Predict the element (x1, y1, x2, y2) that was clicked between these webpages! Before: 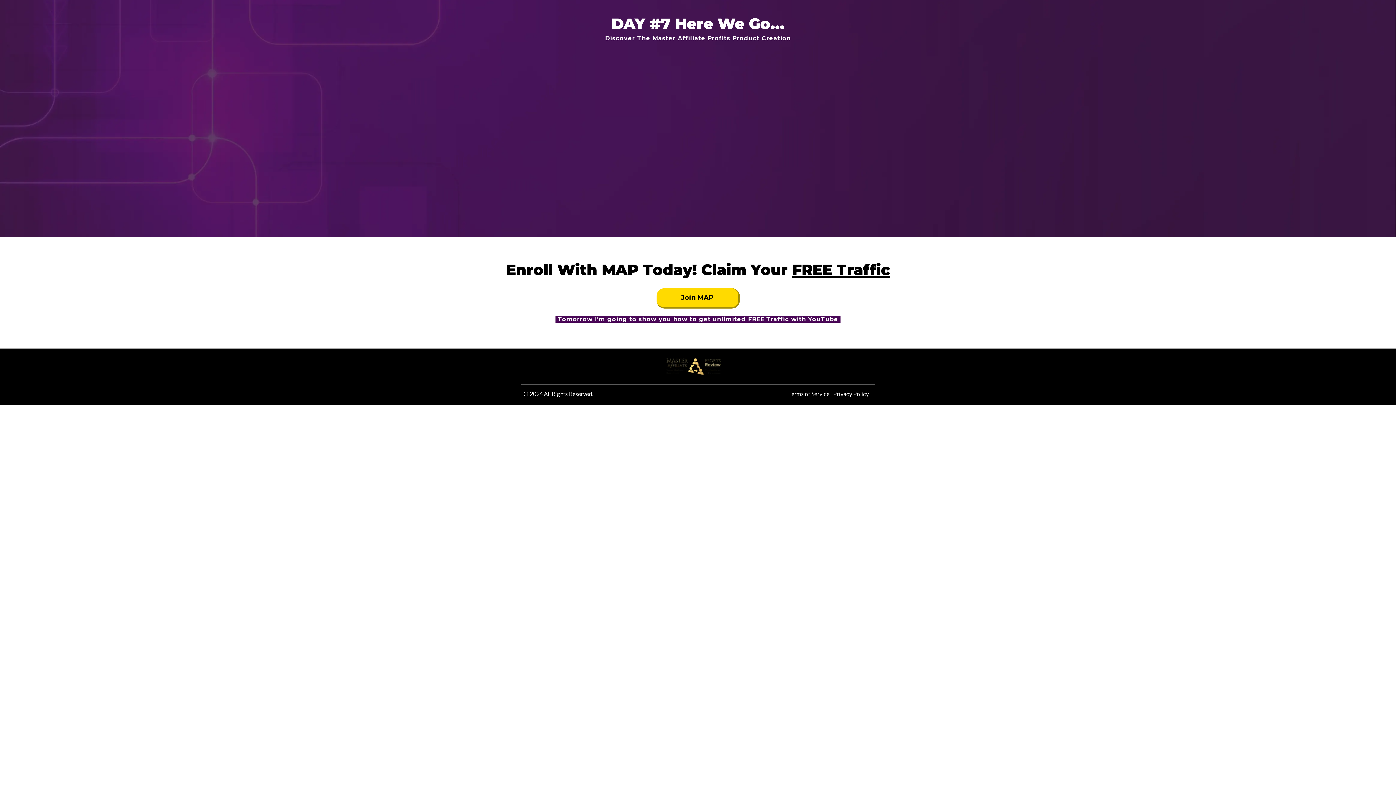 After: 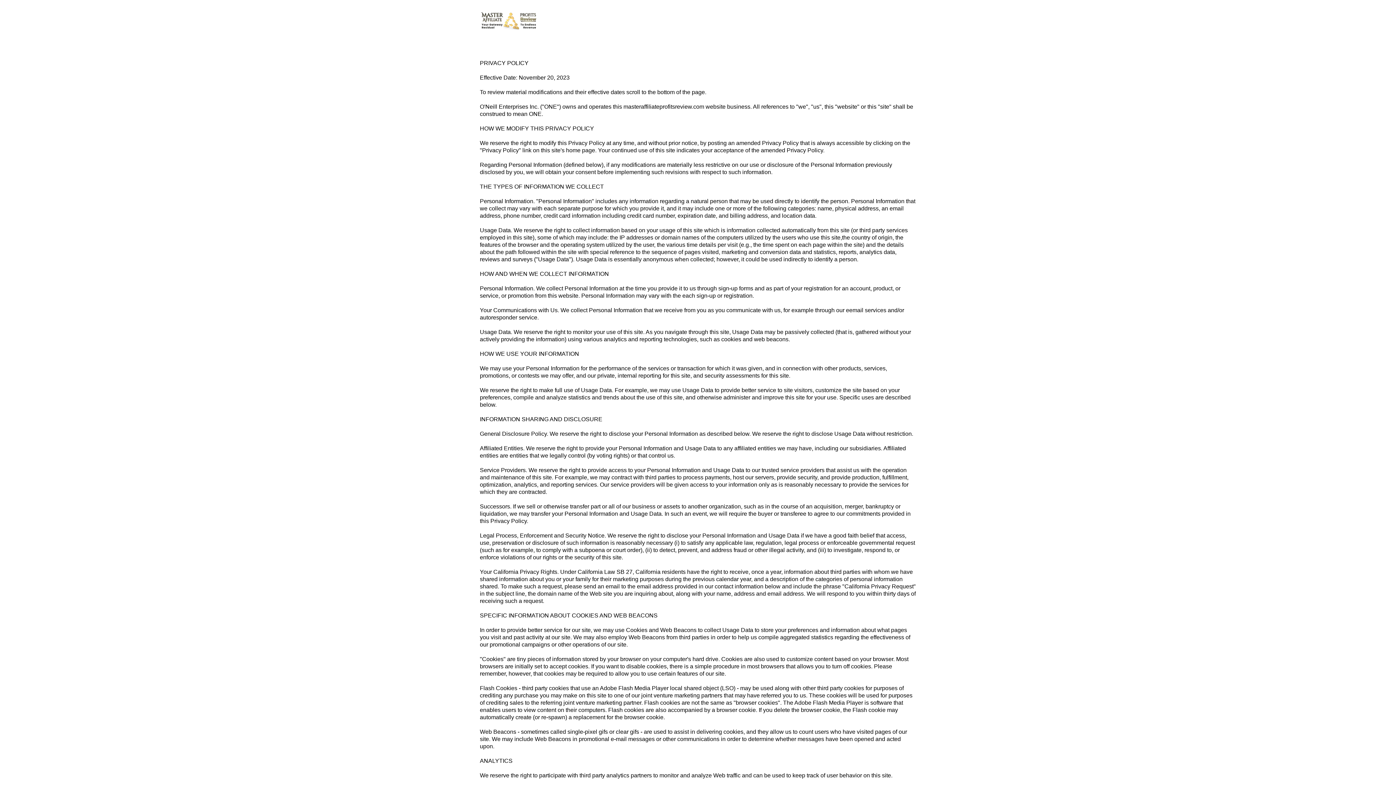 Action: bbox: (833, 390, 869, 397) label: Privacy Policy